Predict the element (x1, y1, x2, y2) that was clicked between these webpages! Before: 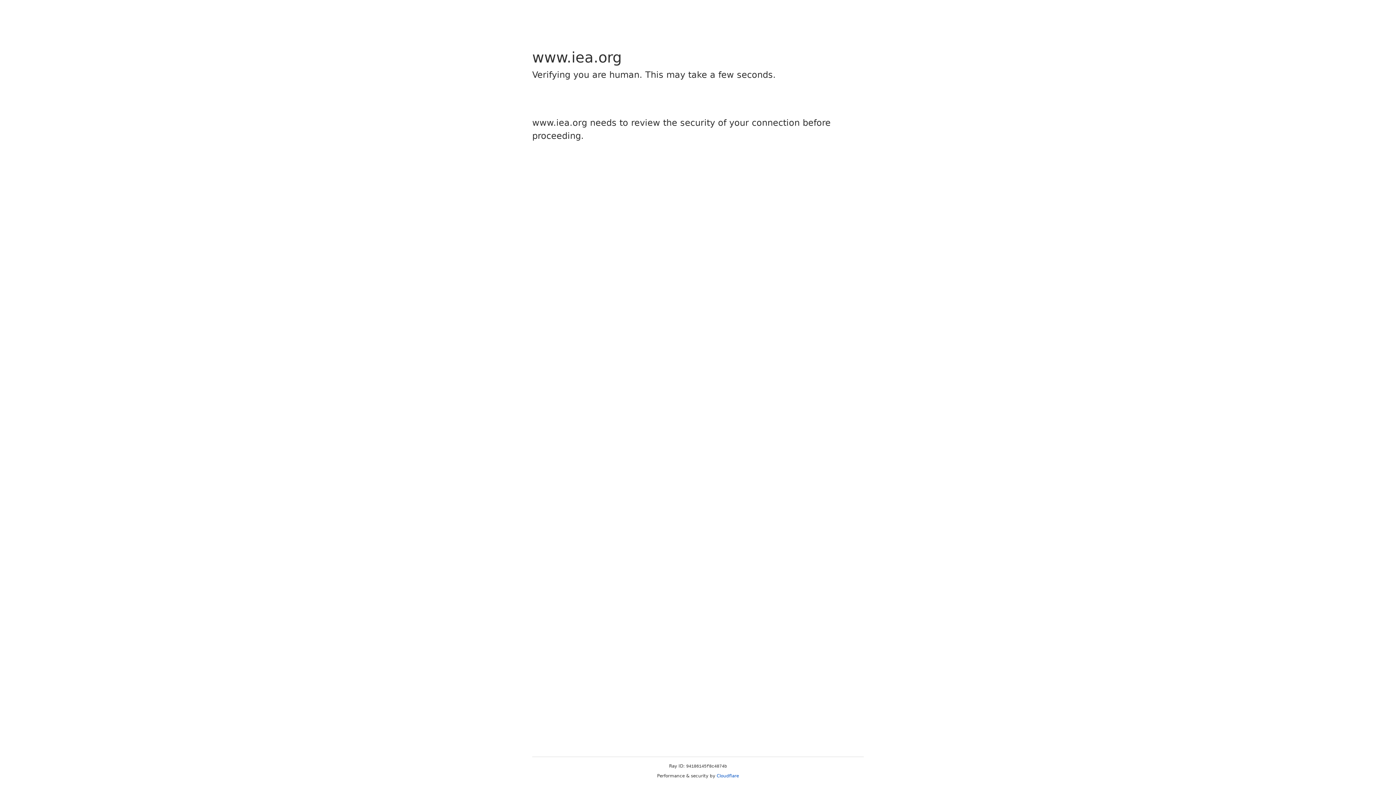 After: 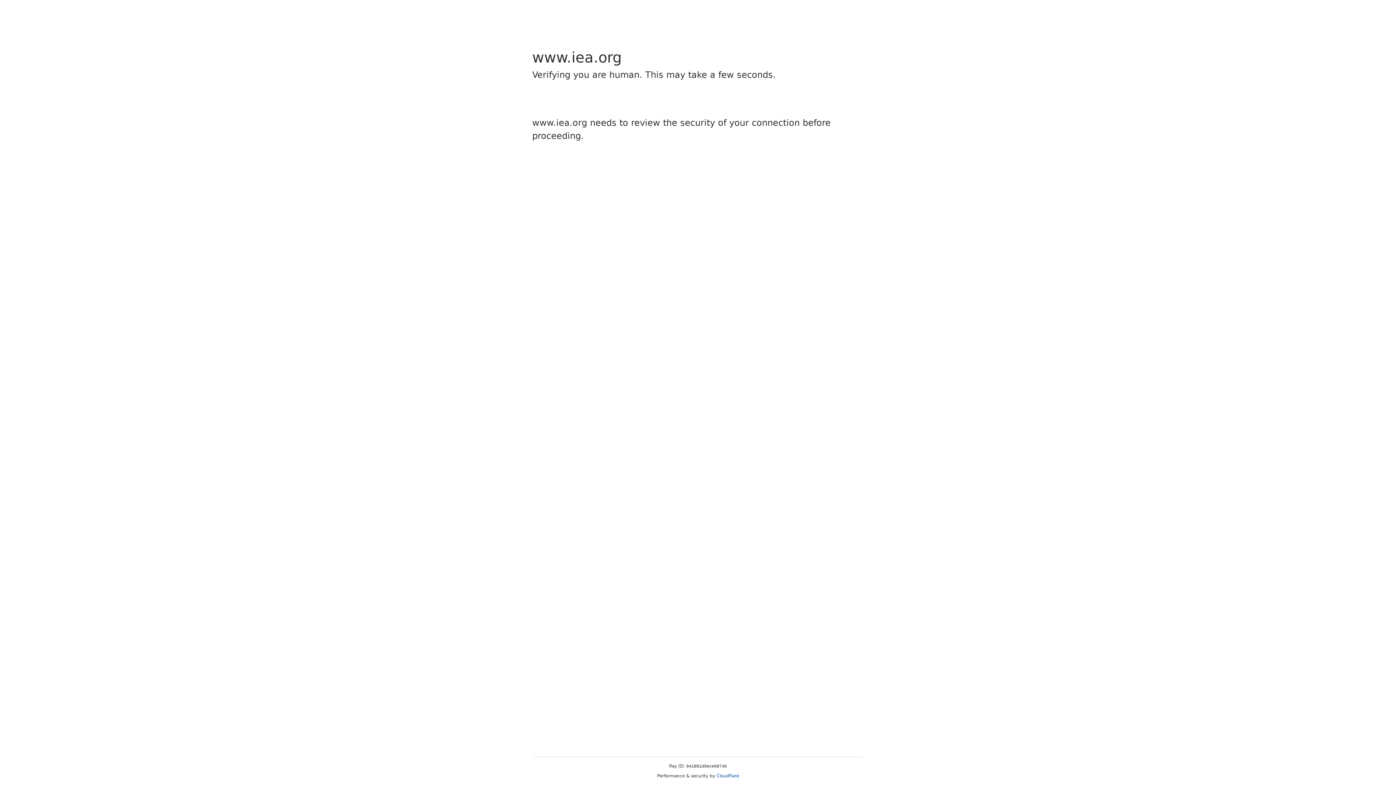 Action: bbox: (716, 773, 739, 778) label: Cloudflare